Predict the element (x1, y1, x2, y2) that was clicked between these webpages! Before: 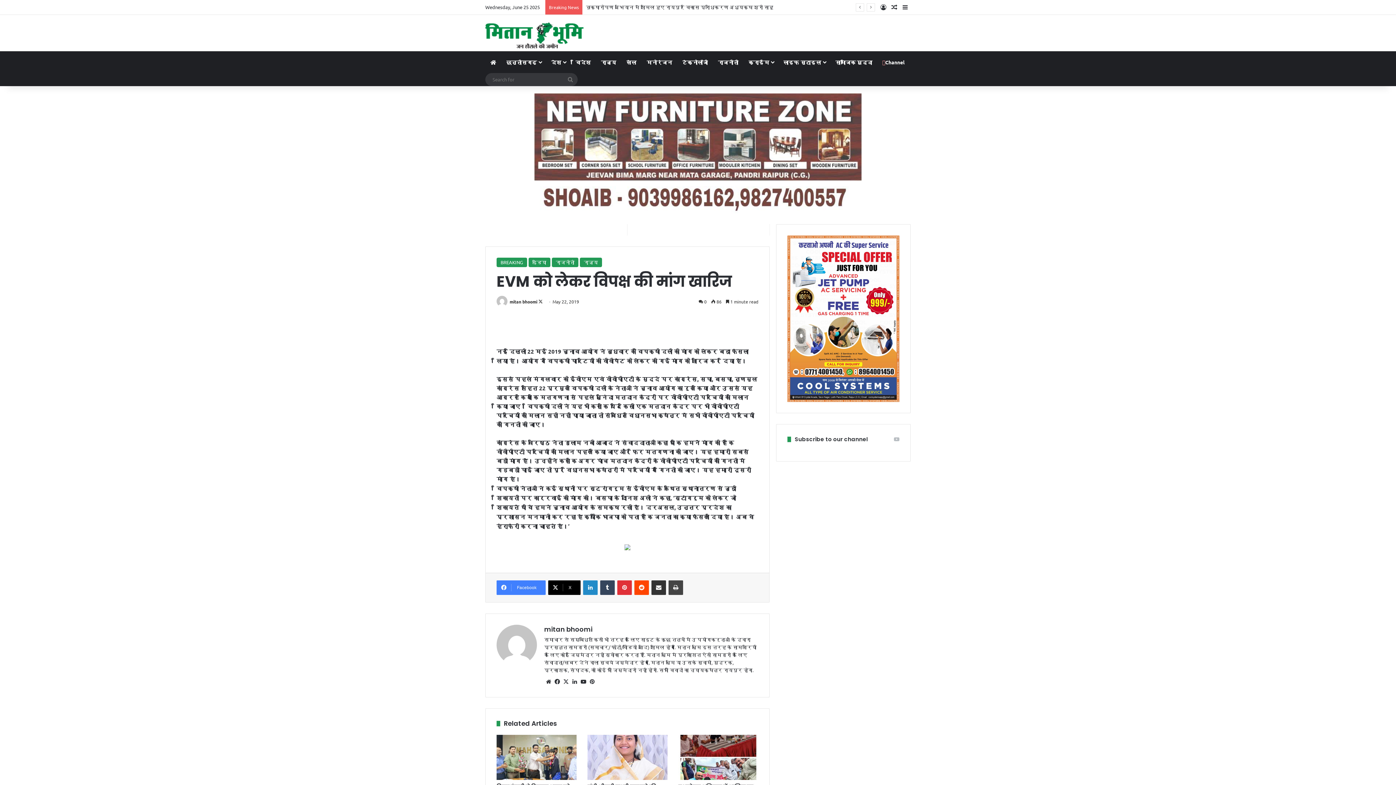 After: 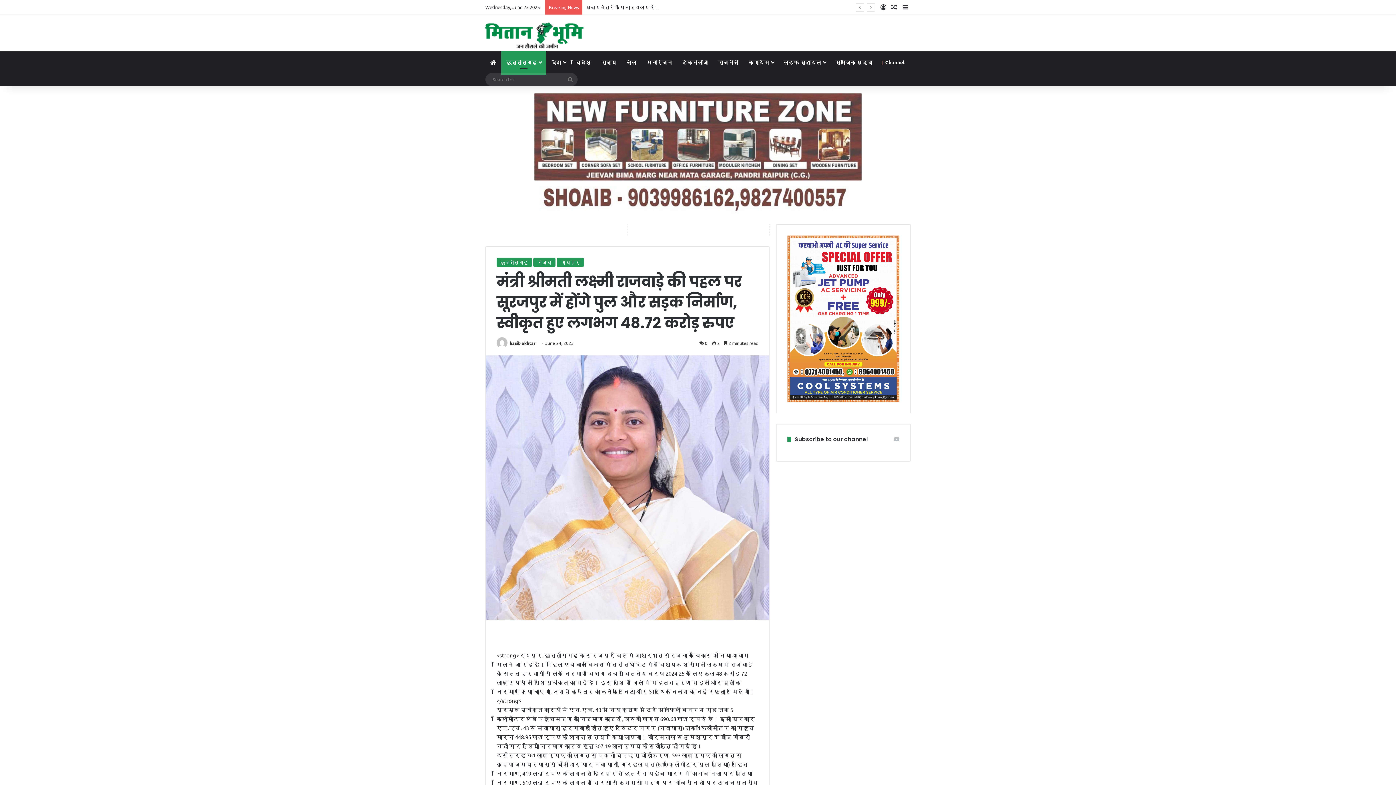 Action: bbox: (587, 735, 667, 780) label: मंत्री श्रीमती लक्ष्मी राजवाड़े की पहल पर सूरजपुर में होंगे पुल और सड़क निर्माण, स्वीकृत हुए लगभग 48.72 करोड़ रुपए